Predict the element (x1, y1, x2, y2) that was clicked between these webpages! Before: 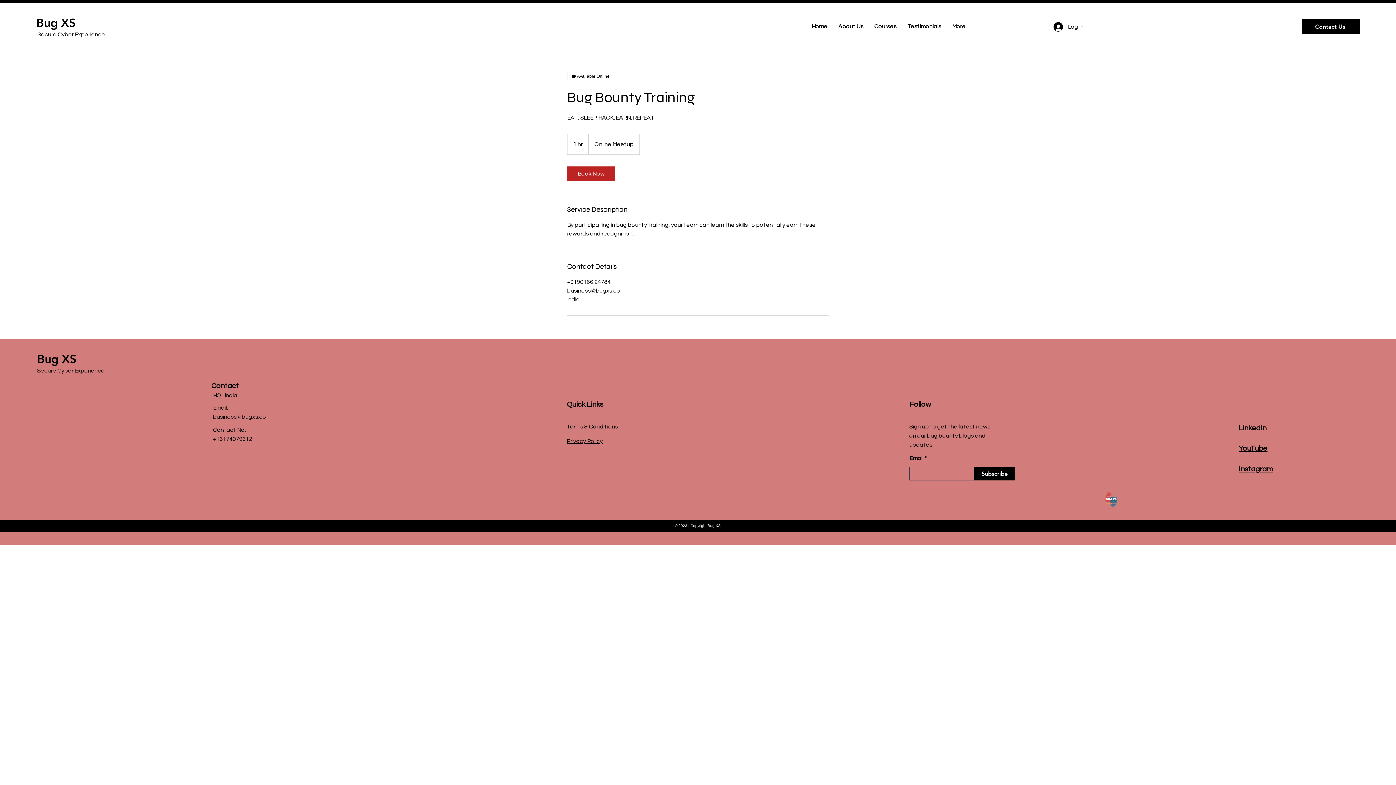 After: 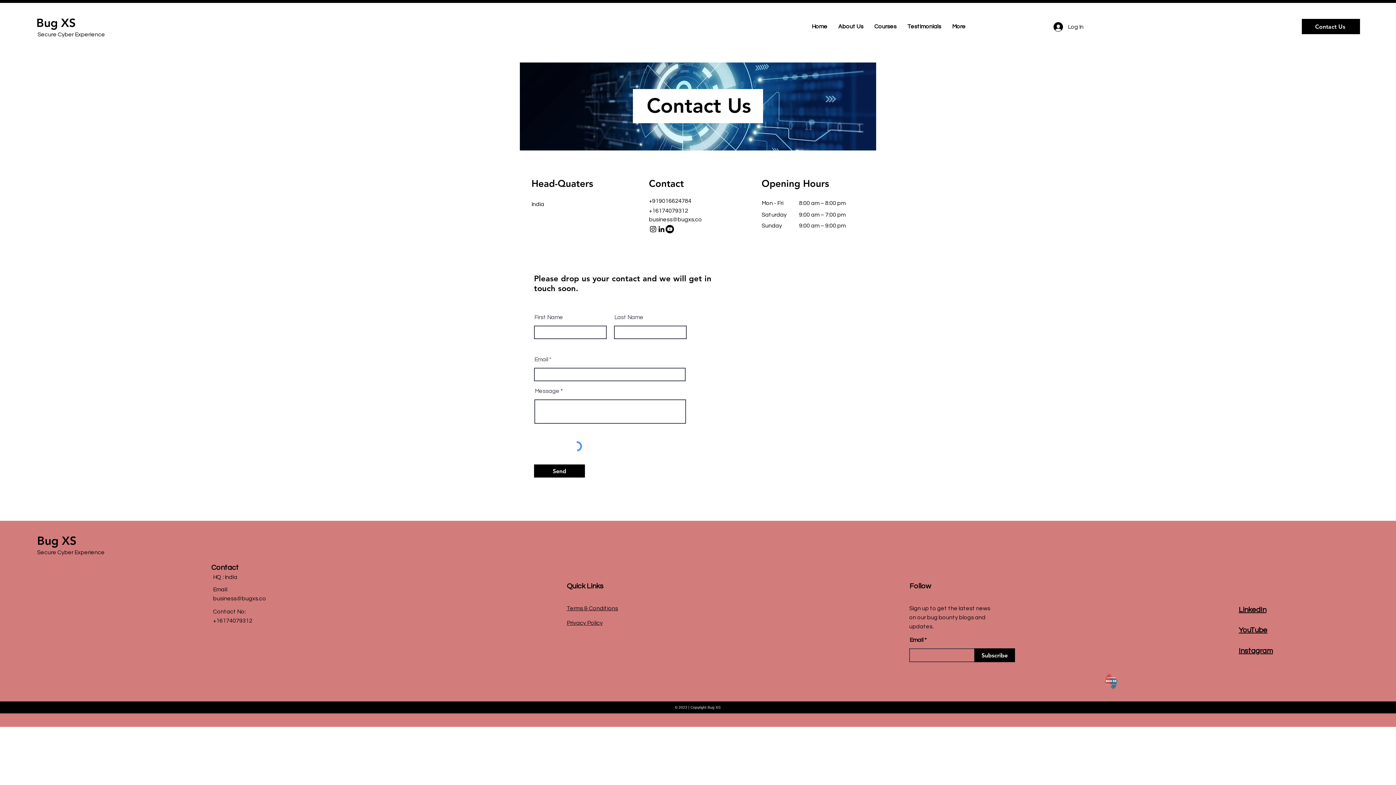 Action: label: Contact Us bbox: (1302, 18, 1360, 34)